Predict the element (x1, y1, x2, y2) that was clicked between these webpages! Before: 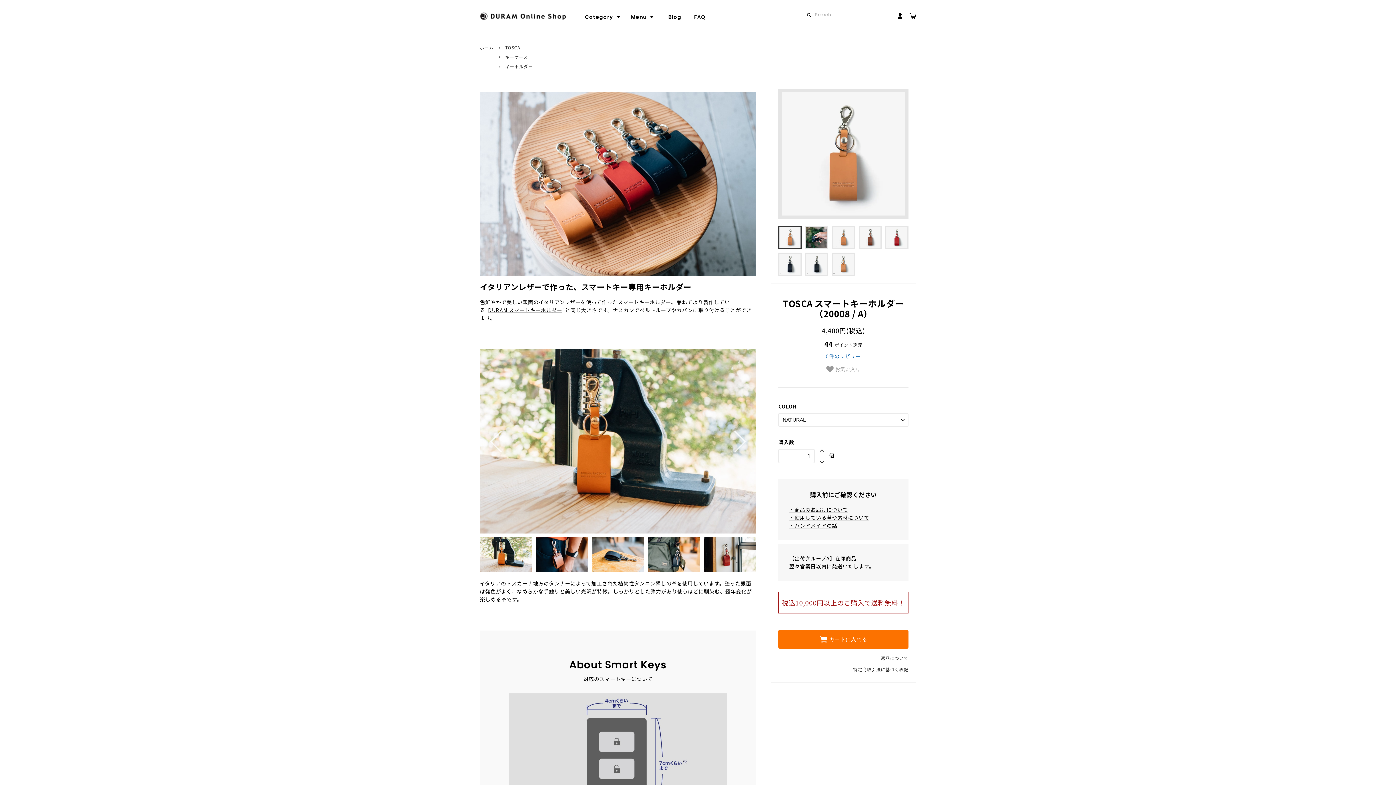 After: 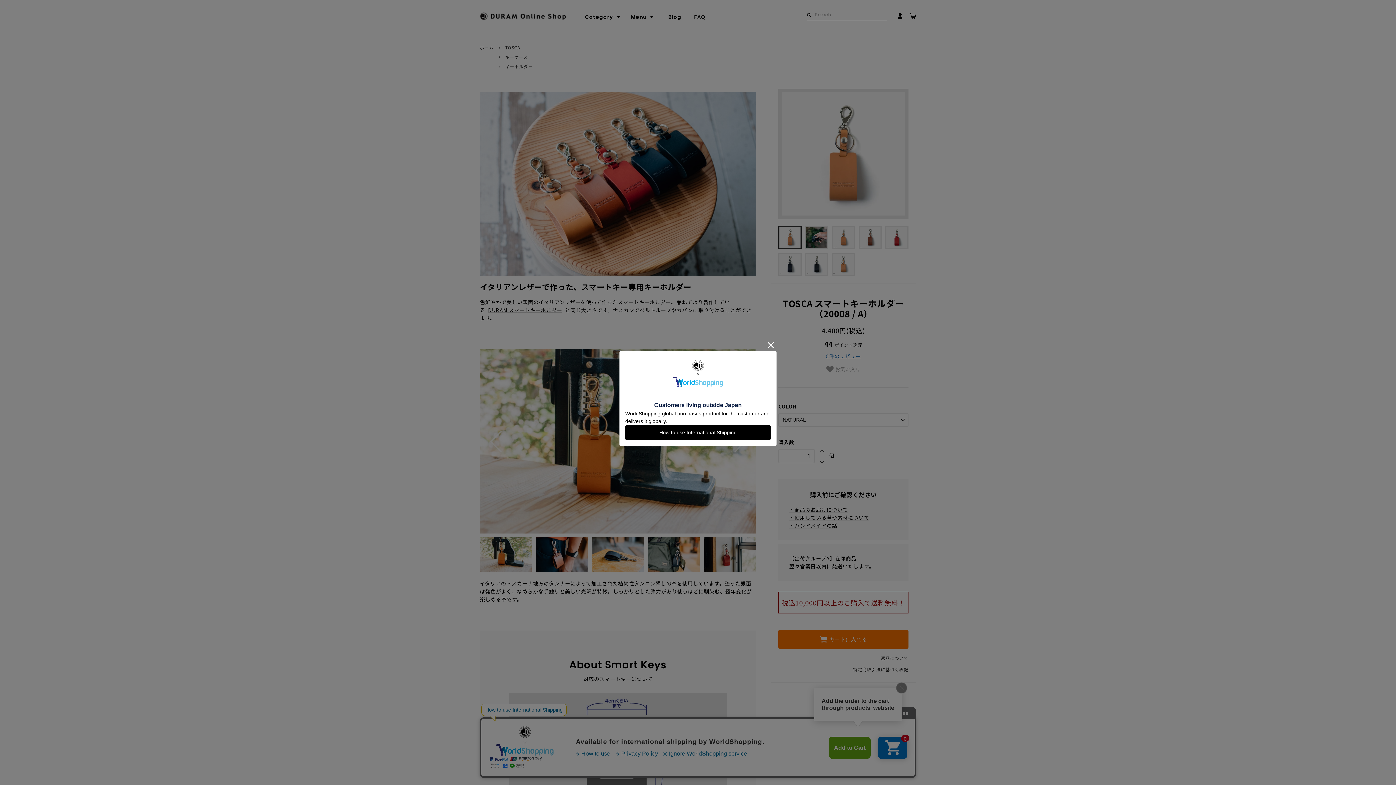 Action: bbox: (816, 456, 827, 467)